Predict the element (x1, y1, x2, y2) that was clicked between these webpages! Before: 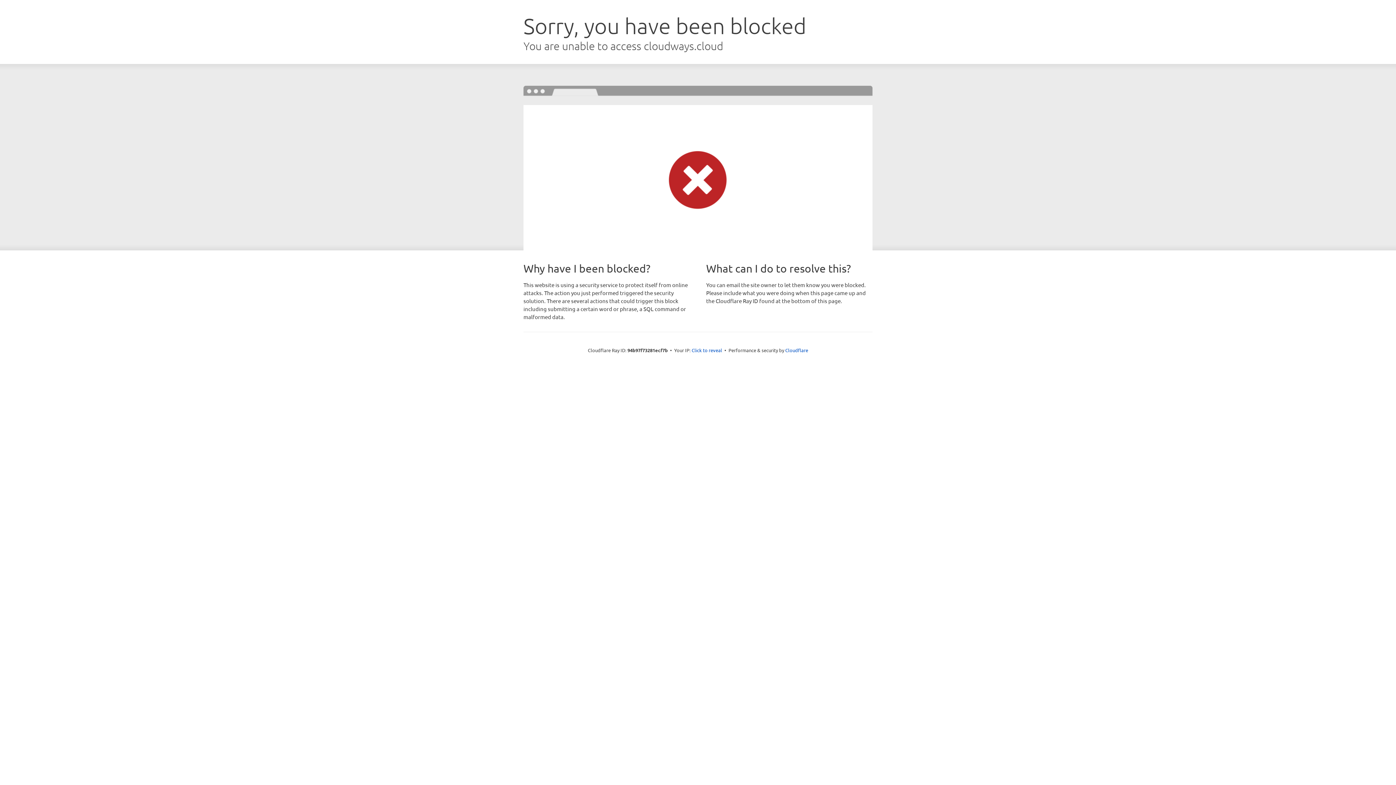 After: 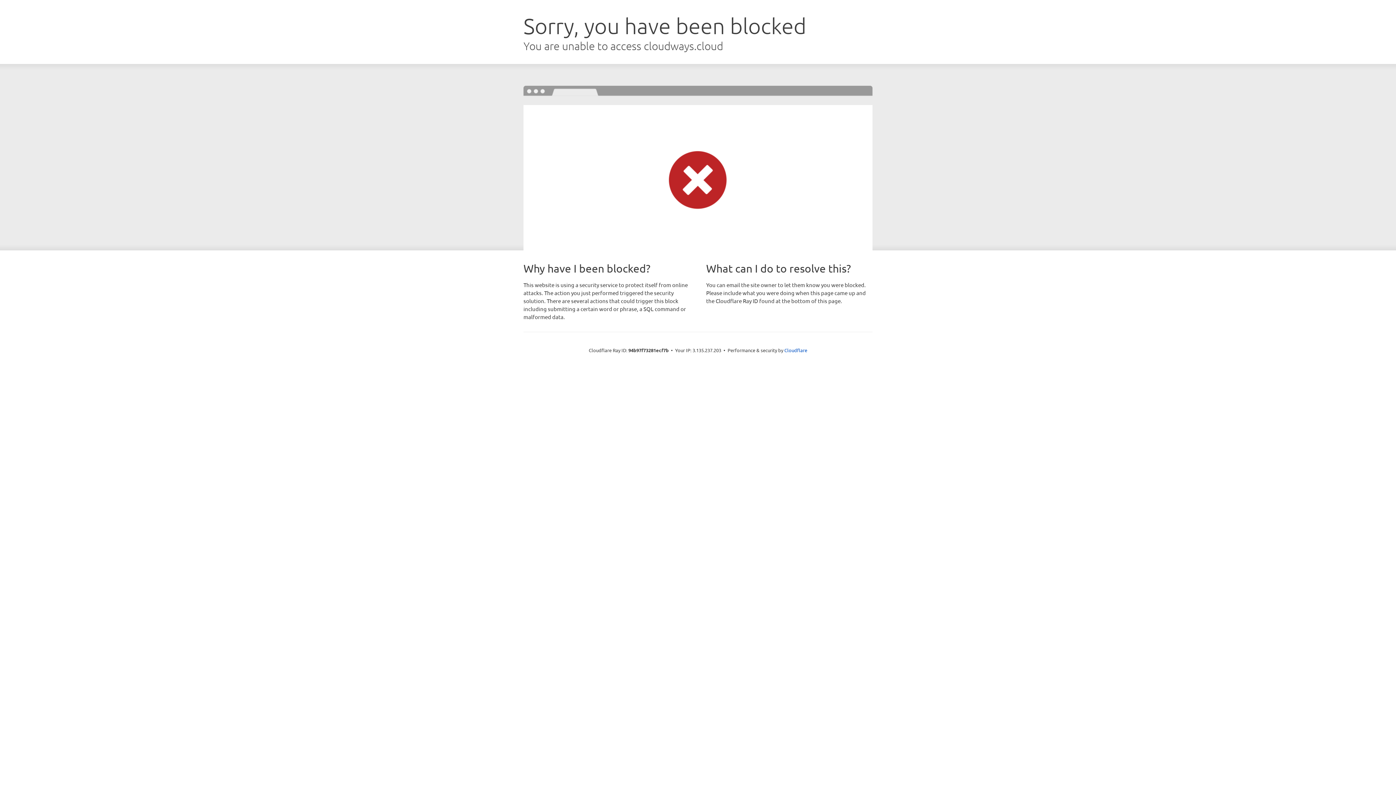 Action: bbox: (691, 346, 722, 353) label: Click to reveal